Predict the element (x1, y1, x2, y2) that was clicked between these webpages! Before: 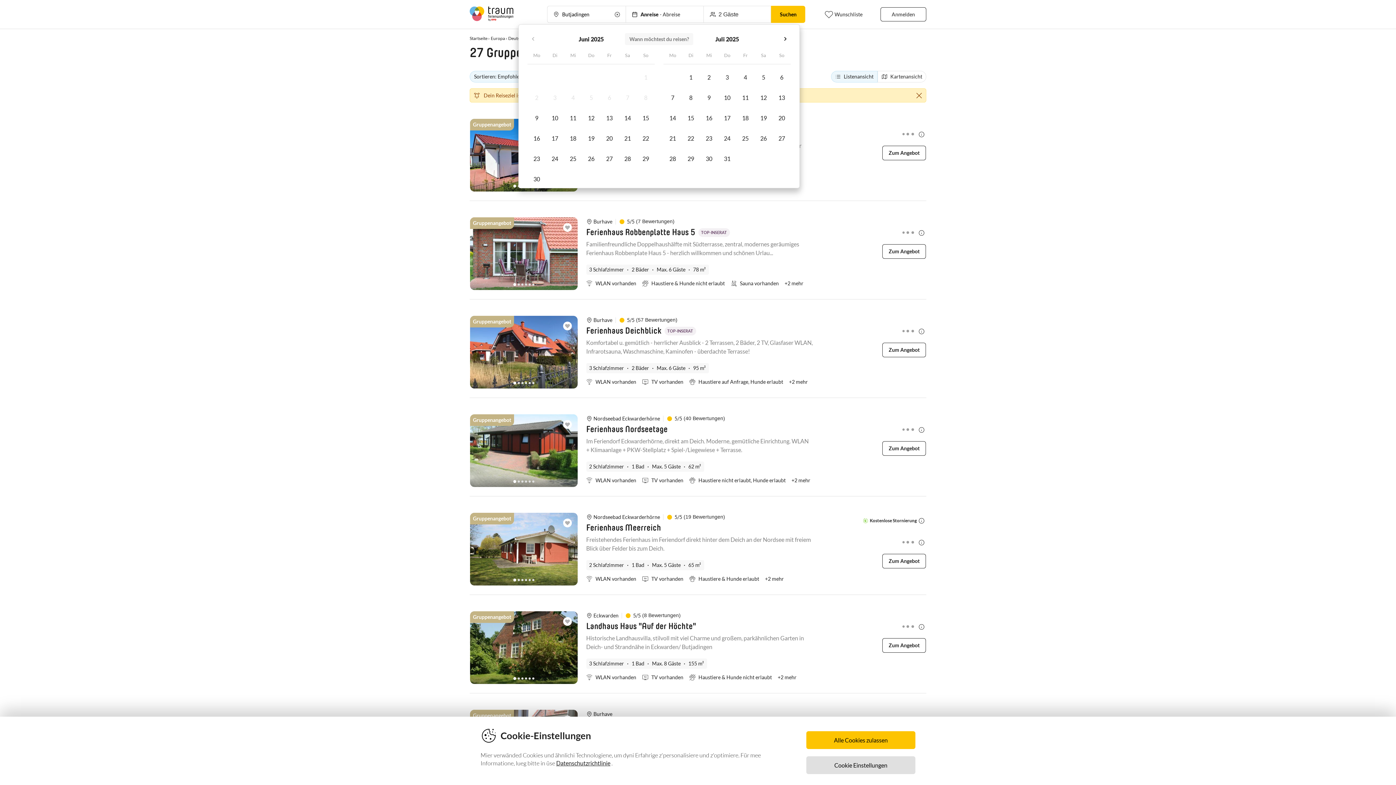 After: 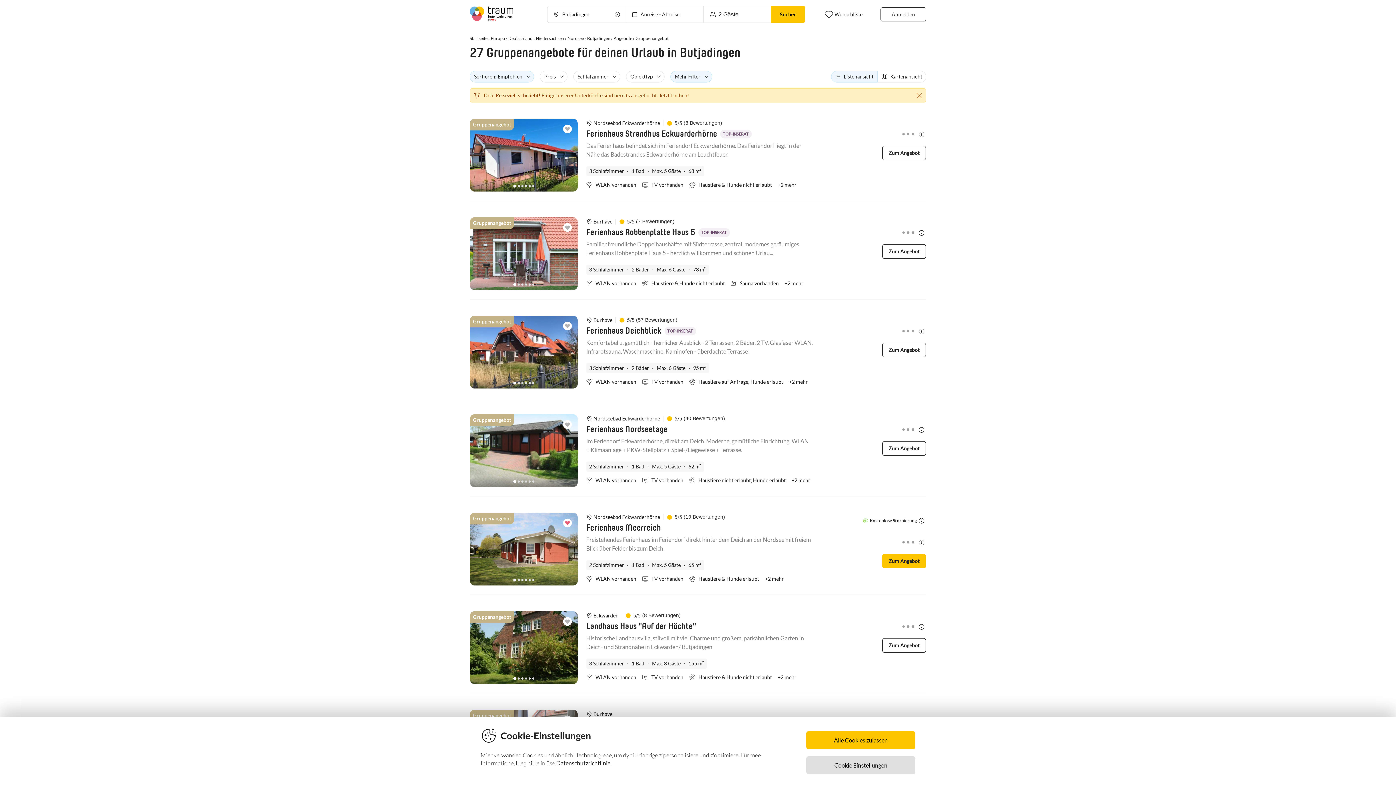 Action: bbox: (563, 518, 571, 527)